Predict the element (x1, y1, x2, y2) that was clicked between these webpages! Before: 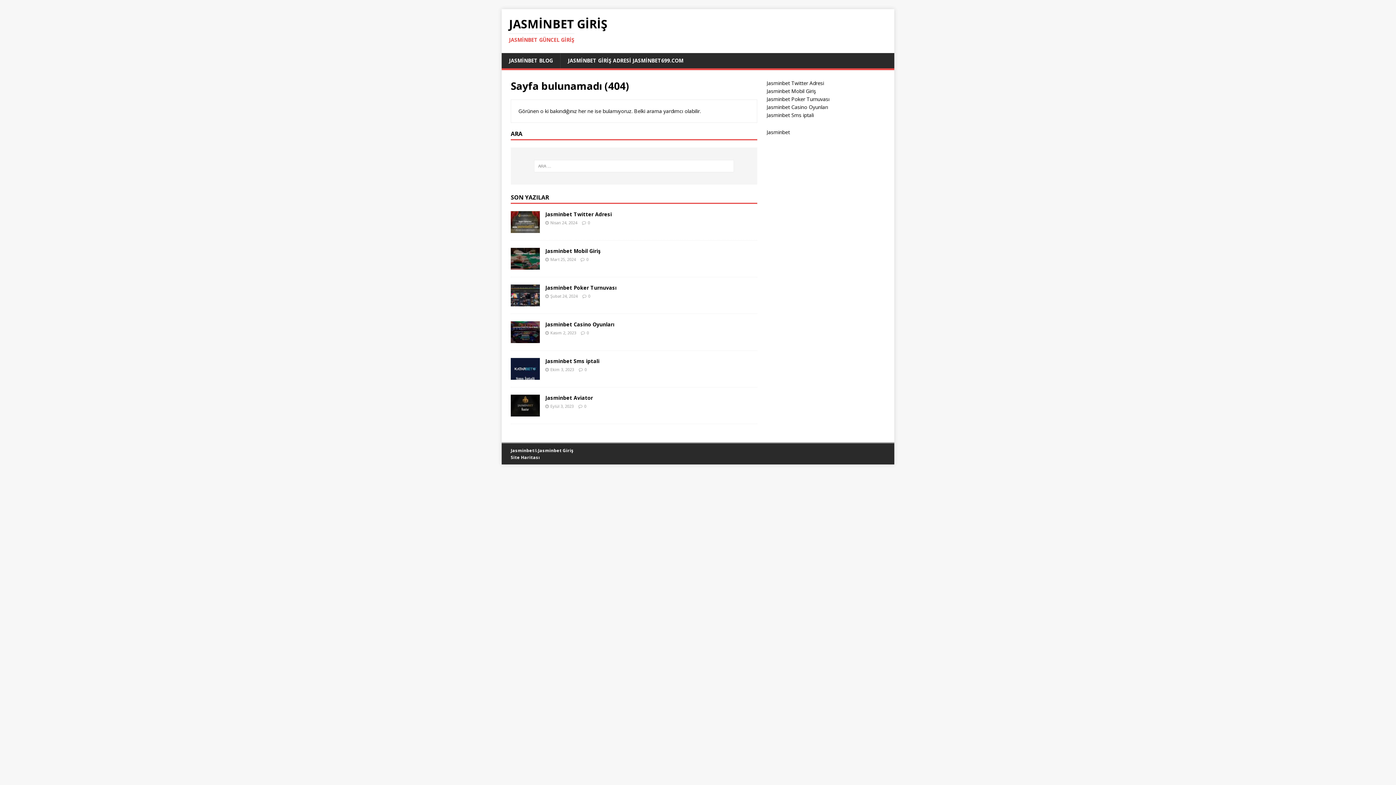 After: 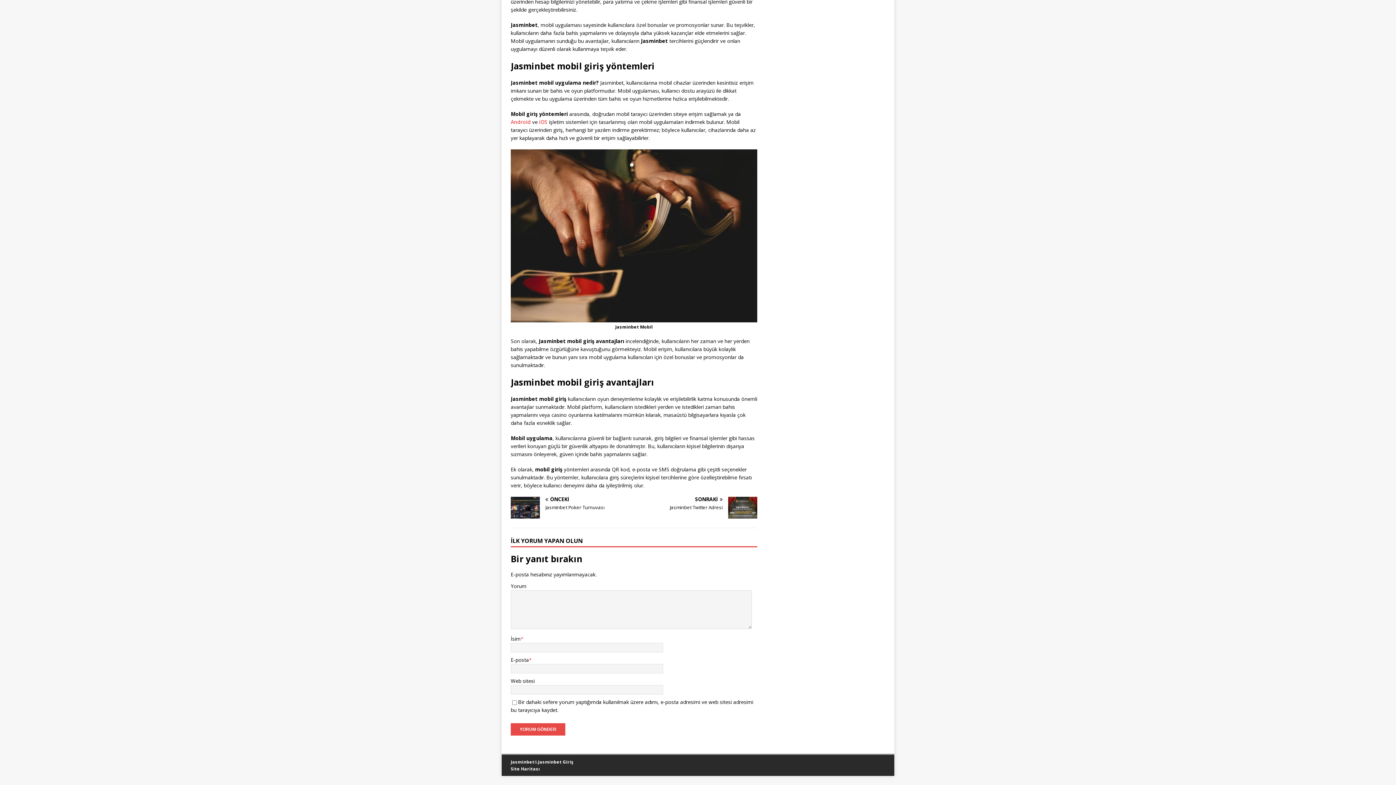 Action: label: 0 bbox: (586, 256, 588, 262)